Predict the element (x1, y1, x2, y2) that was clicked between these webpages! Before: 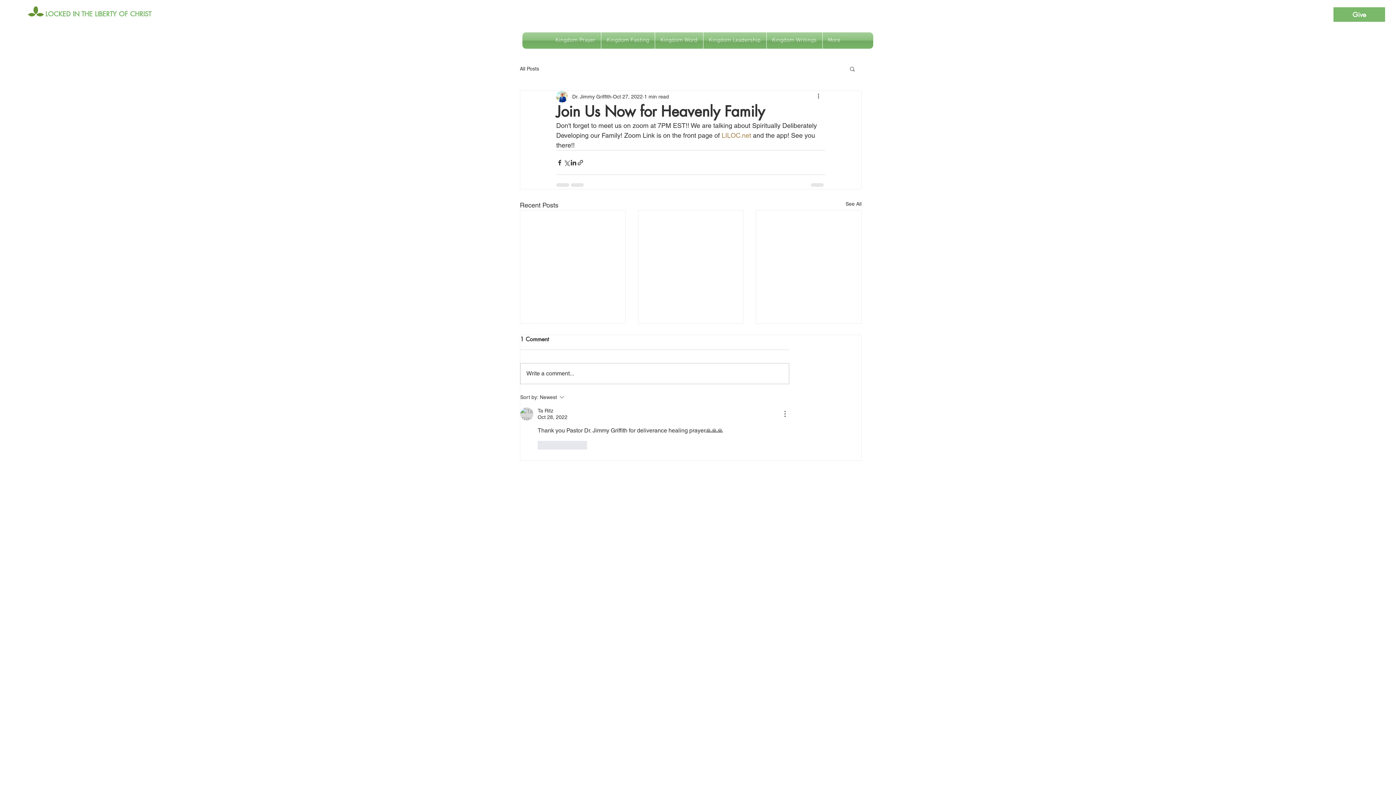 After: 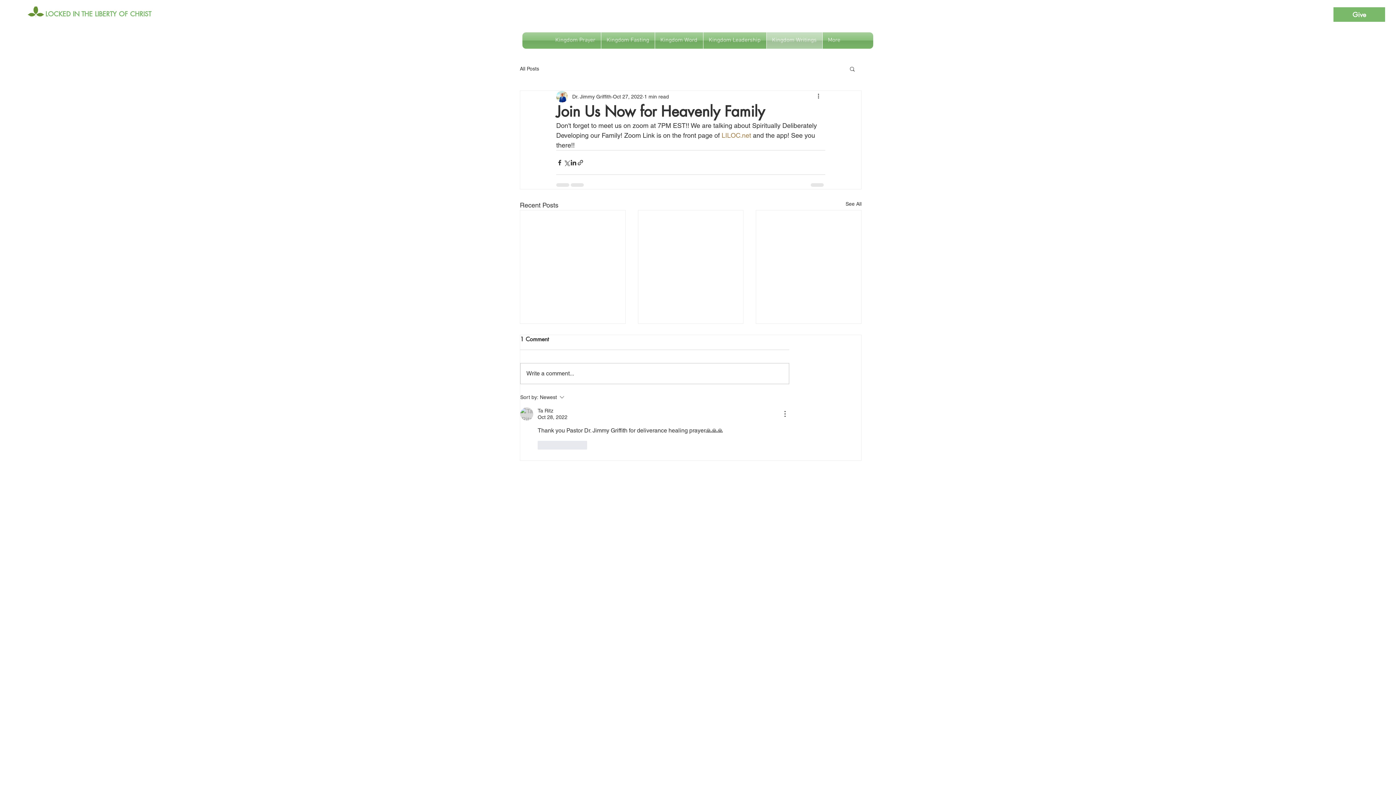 Action: label: Kingdom Writings bbox: (766, 32, 822, 48)